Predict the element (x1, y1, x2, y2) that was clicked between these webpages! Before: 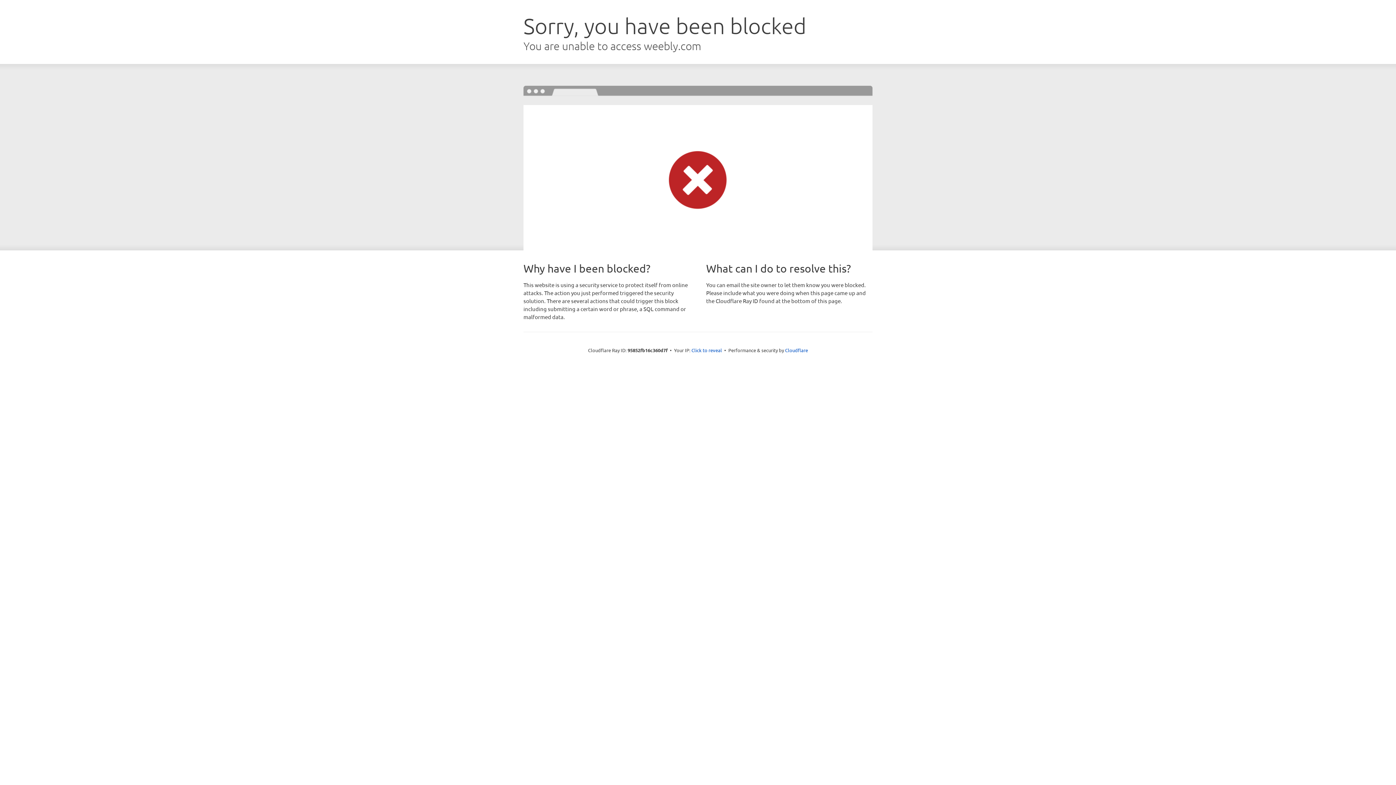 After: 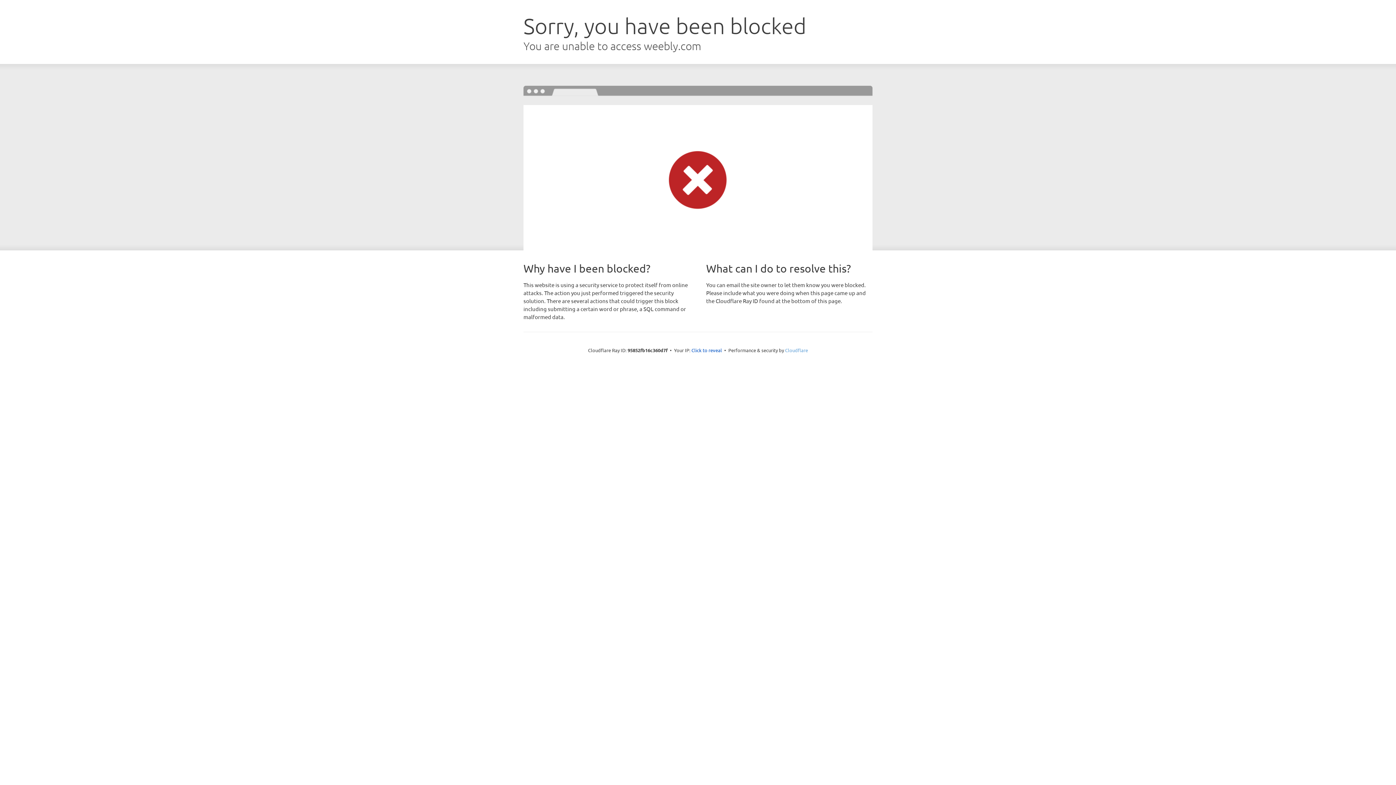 Action: bbox: (785, 347, 808, 353) label: Cloudflare